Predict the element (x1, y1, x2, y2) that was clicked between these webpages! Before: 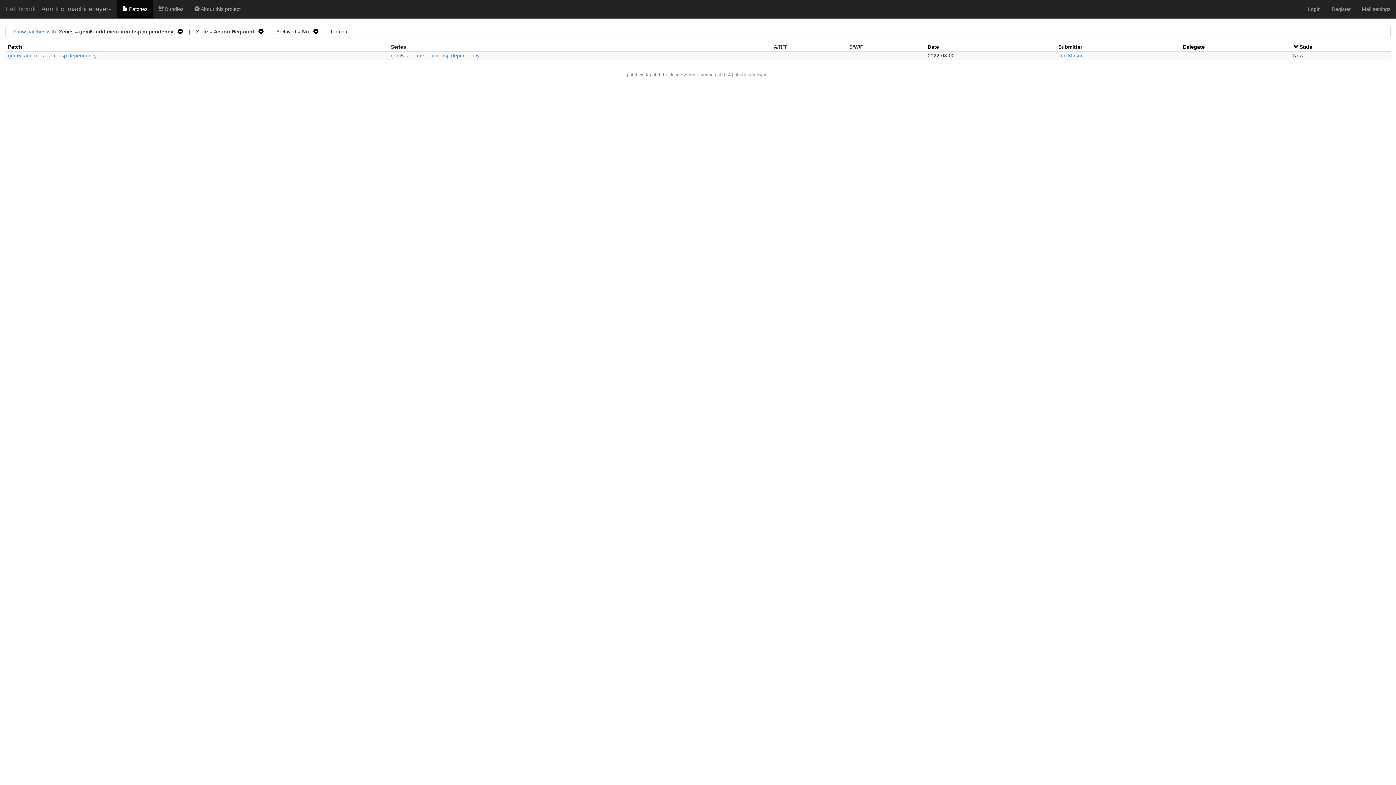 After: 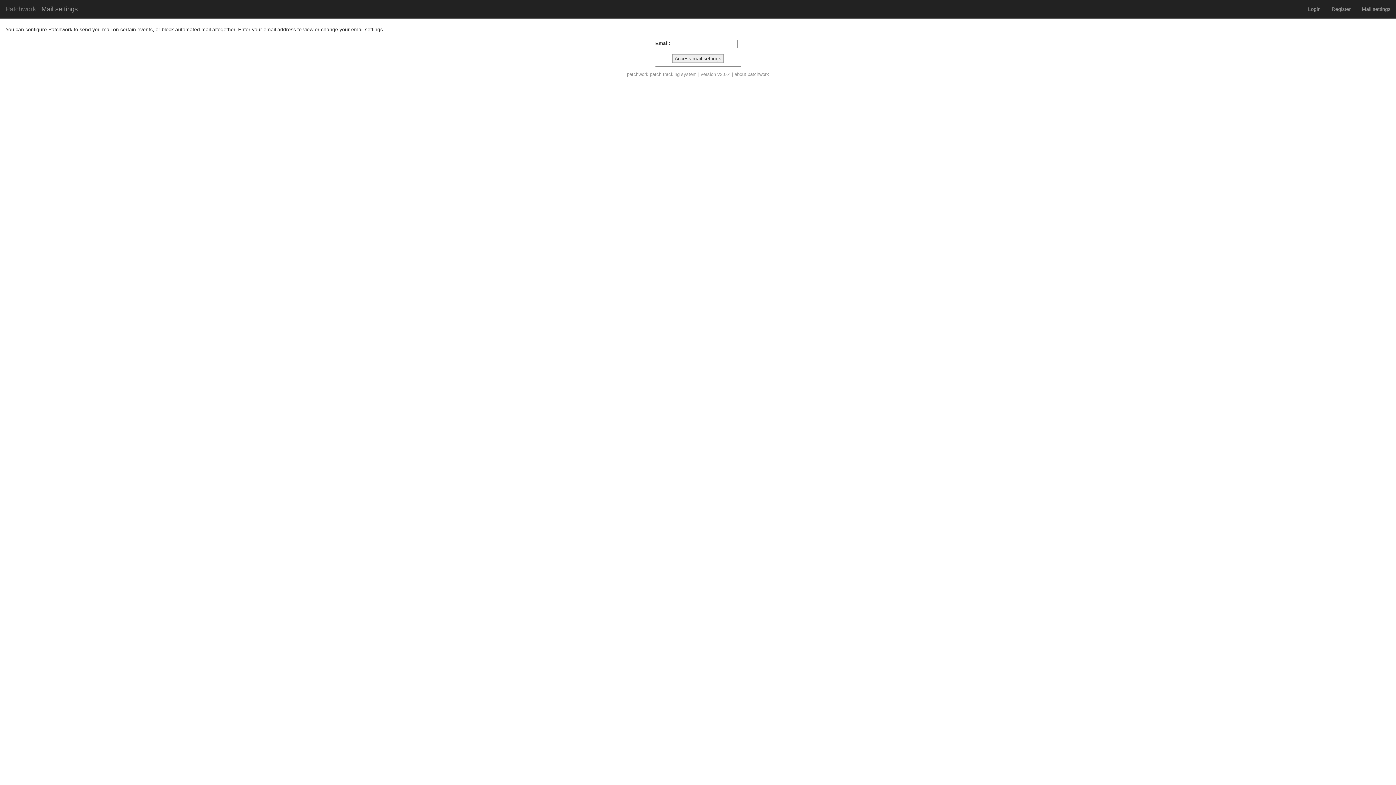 Action: bbox: (1356, 0, 1396, 18) label: Mail settings